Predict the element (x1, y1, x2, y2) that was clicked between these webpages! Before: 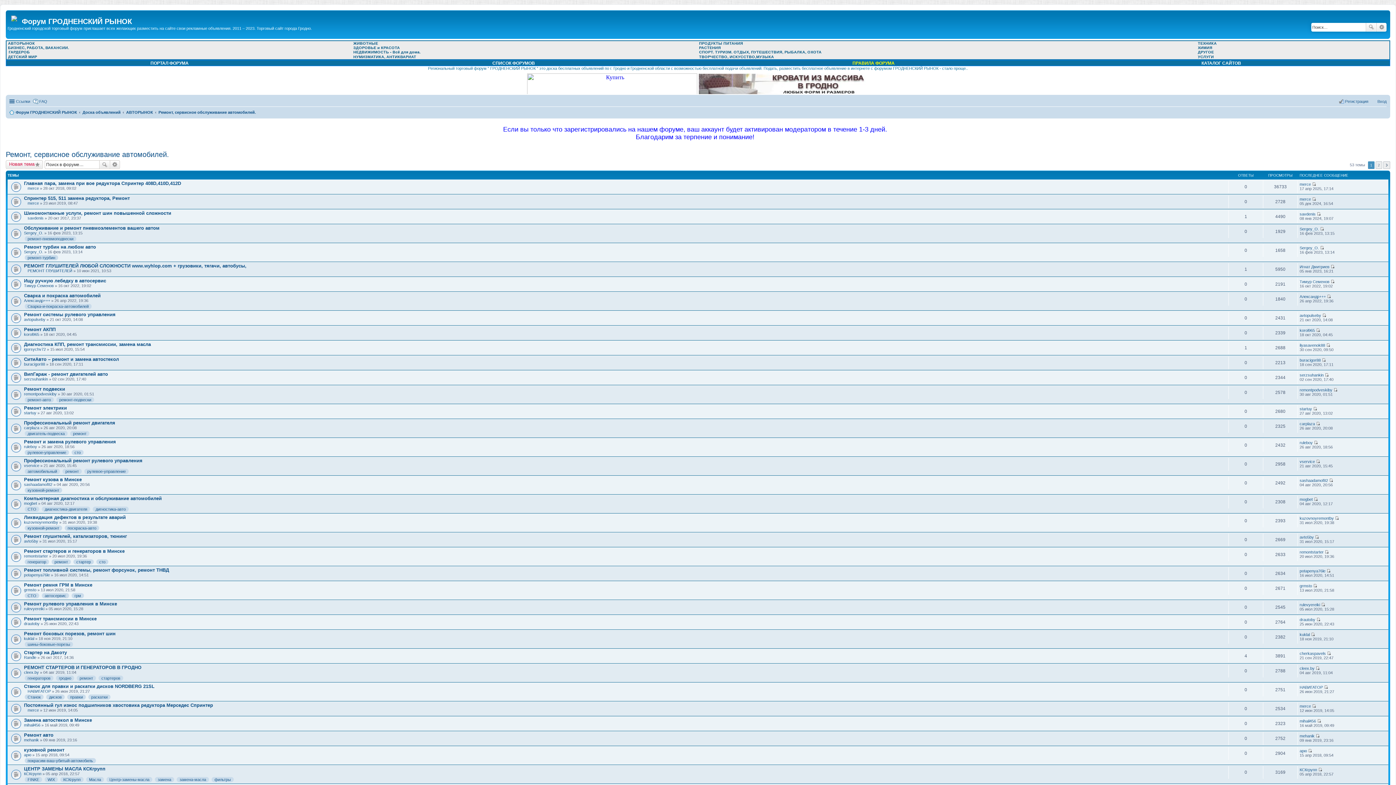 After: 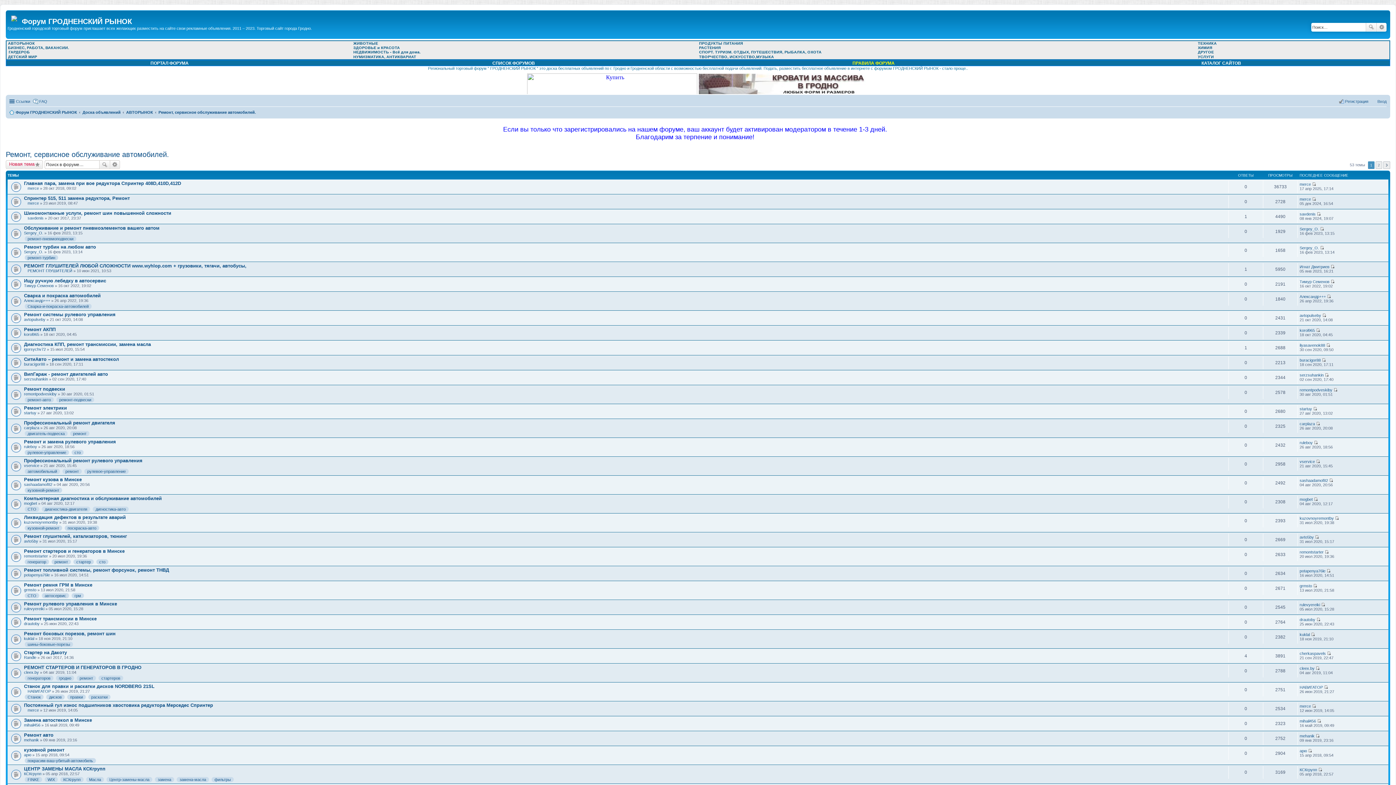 Action: bbox: (8, 49, 29, 54) label: ГАРДЕРОБ